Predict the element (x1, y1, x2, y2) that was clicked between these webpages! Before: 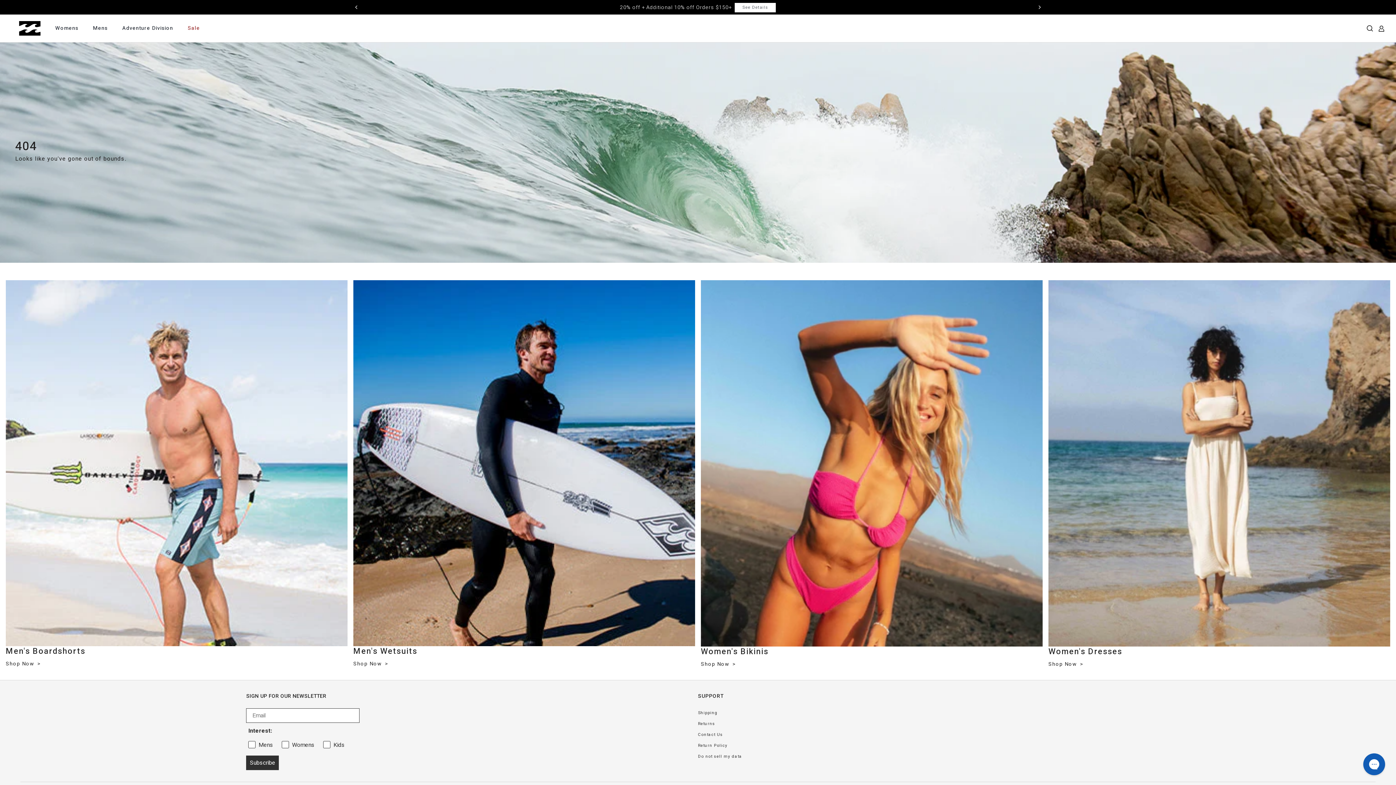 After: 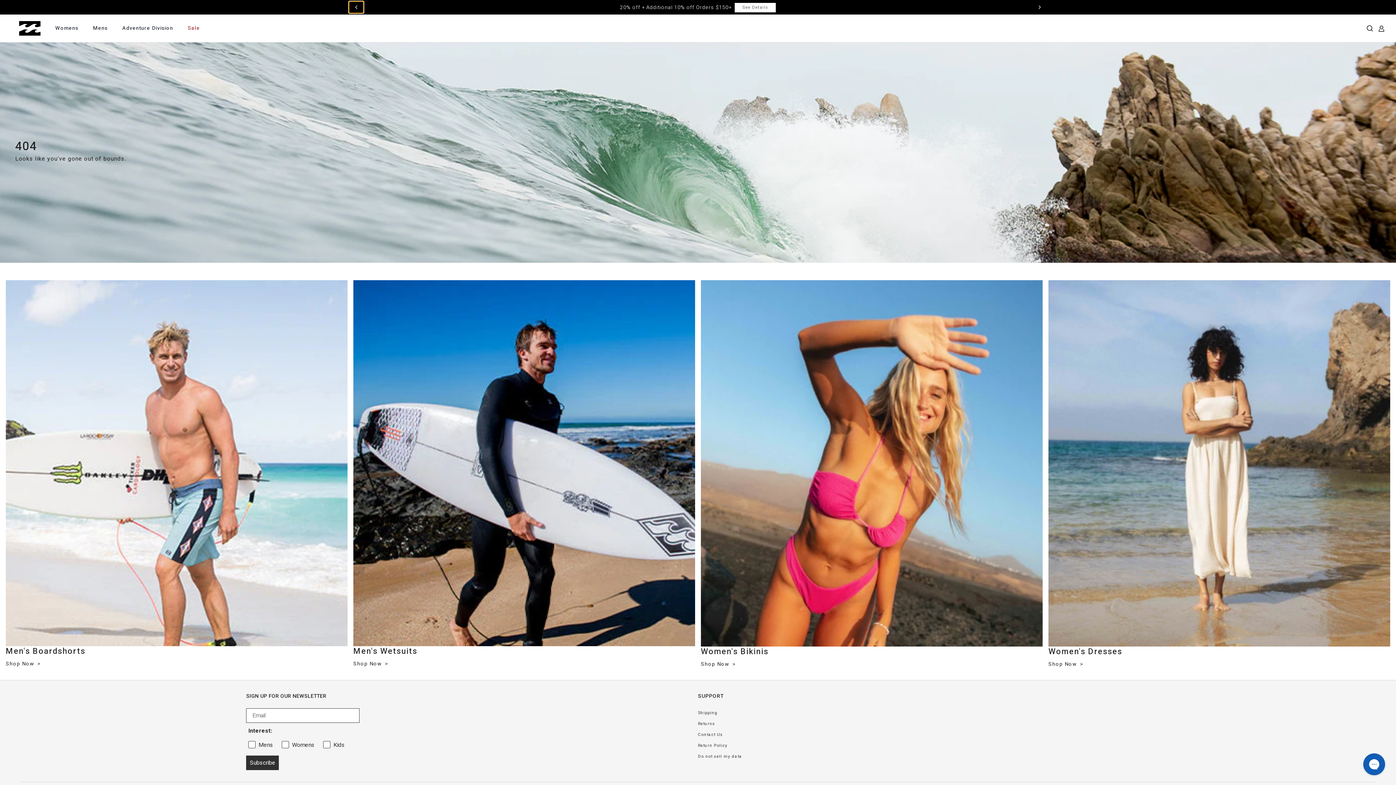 Action: label: chevron-left bbox: (349, 1, 363, 13)